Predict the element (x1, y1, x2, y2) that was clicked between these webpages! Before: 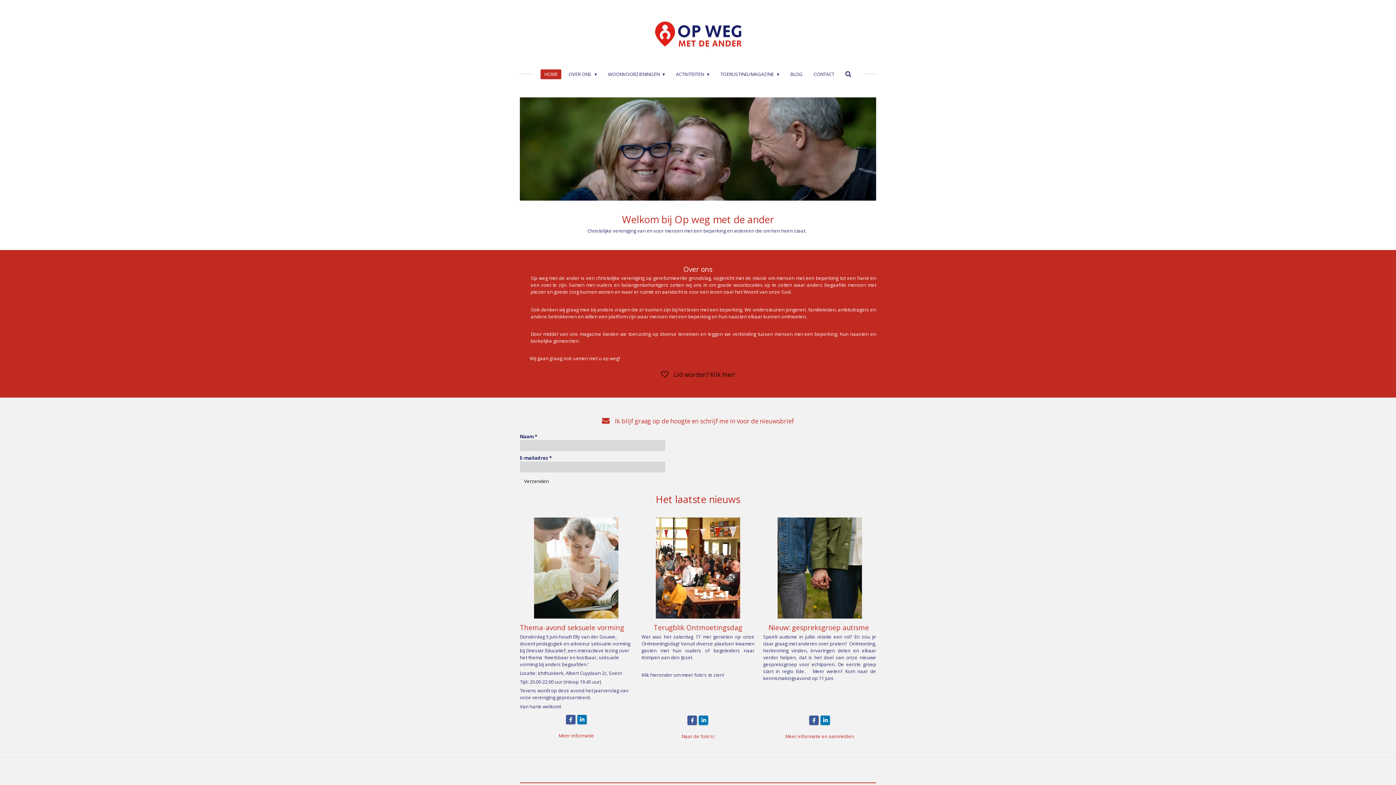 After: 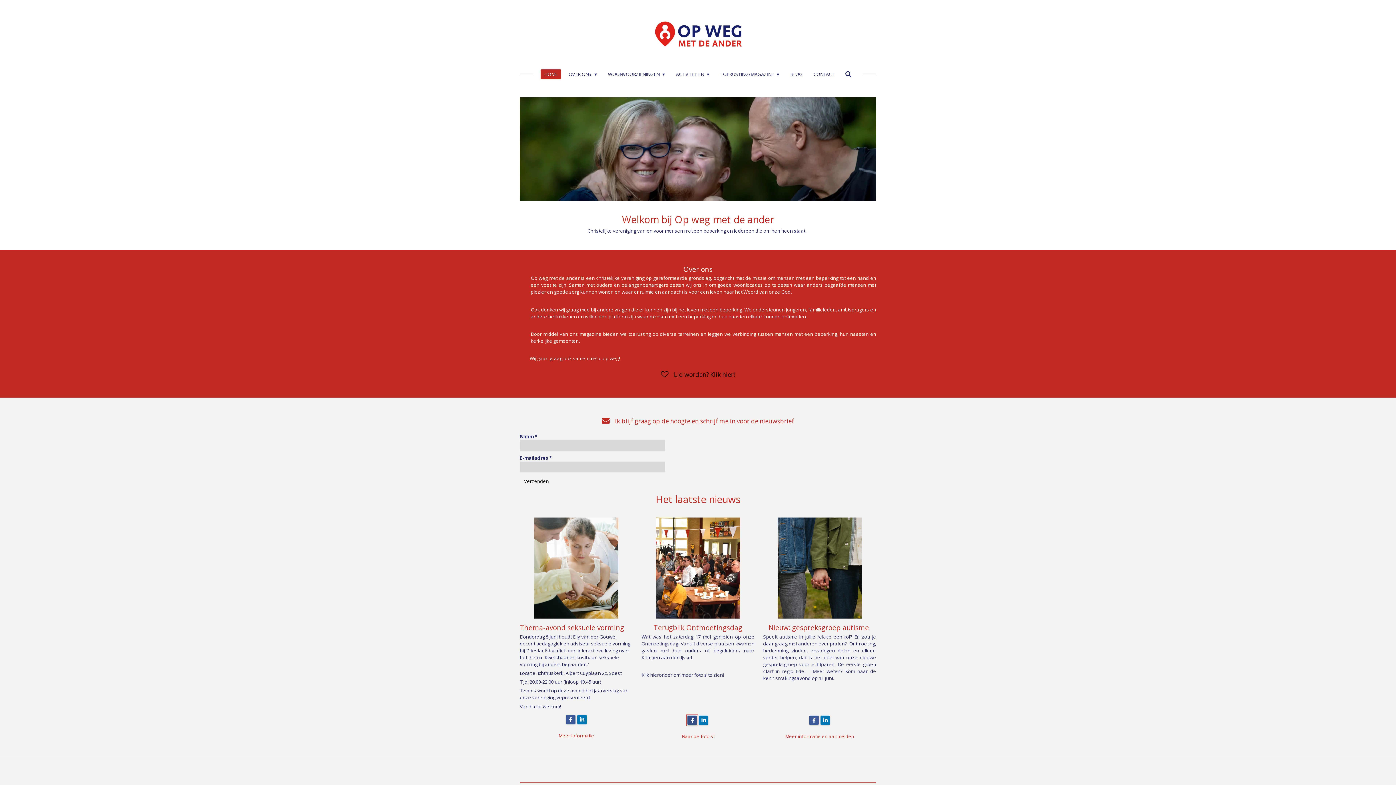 Action: bbox: (687, 716, 697, 725)